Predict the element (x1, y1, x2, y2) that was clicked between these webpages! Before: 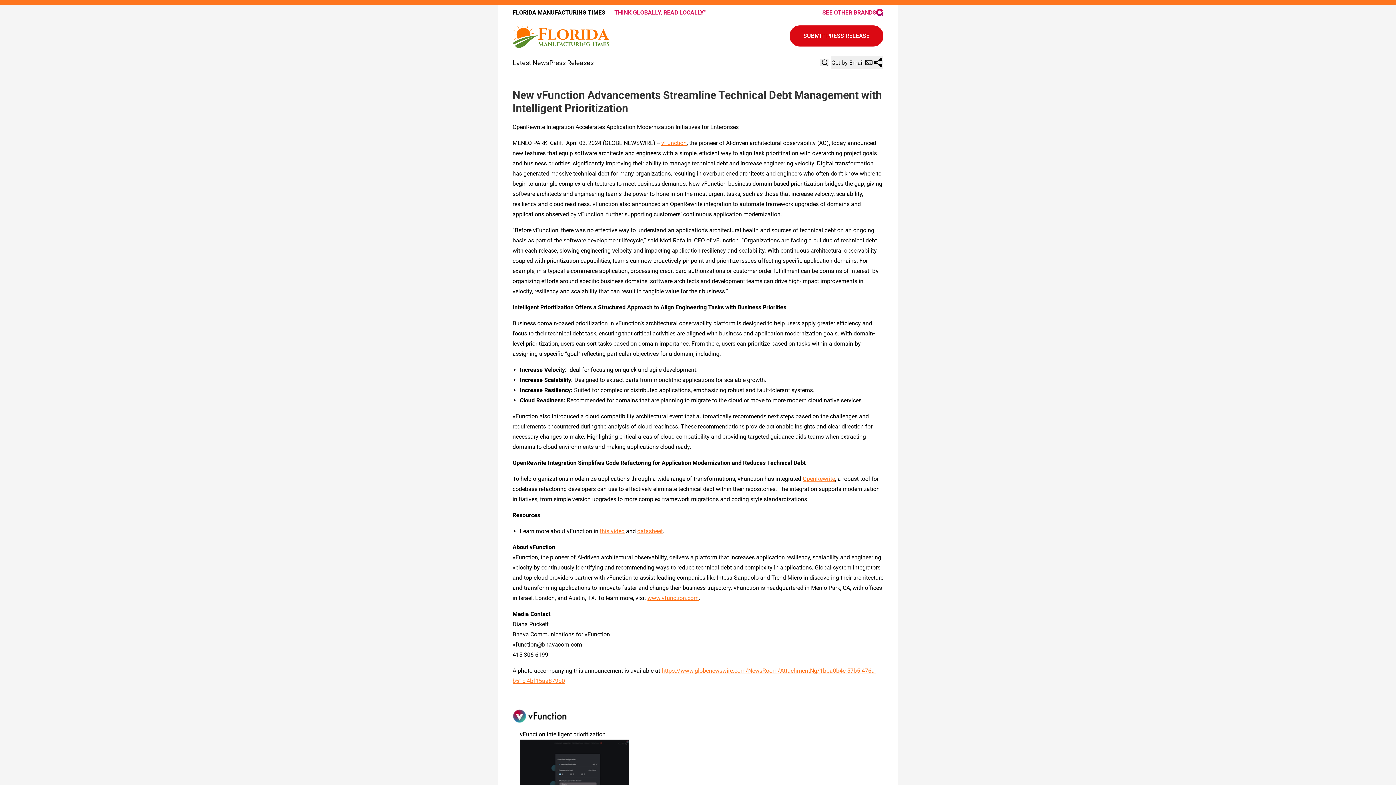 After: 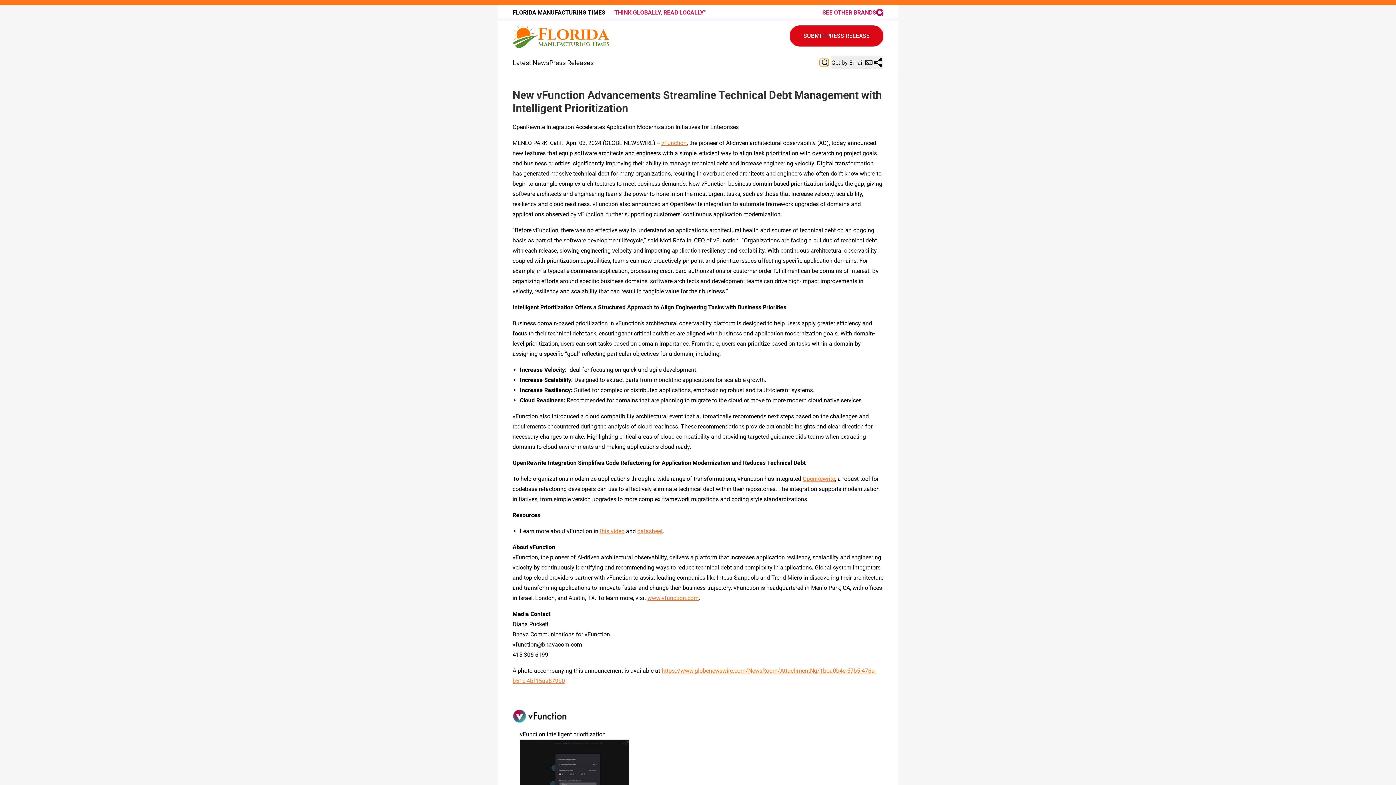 Action: bbox: (820, 58, 828, 66)